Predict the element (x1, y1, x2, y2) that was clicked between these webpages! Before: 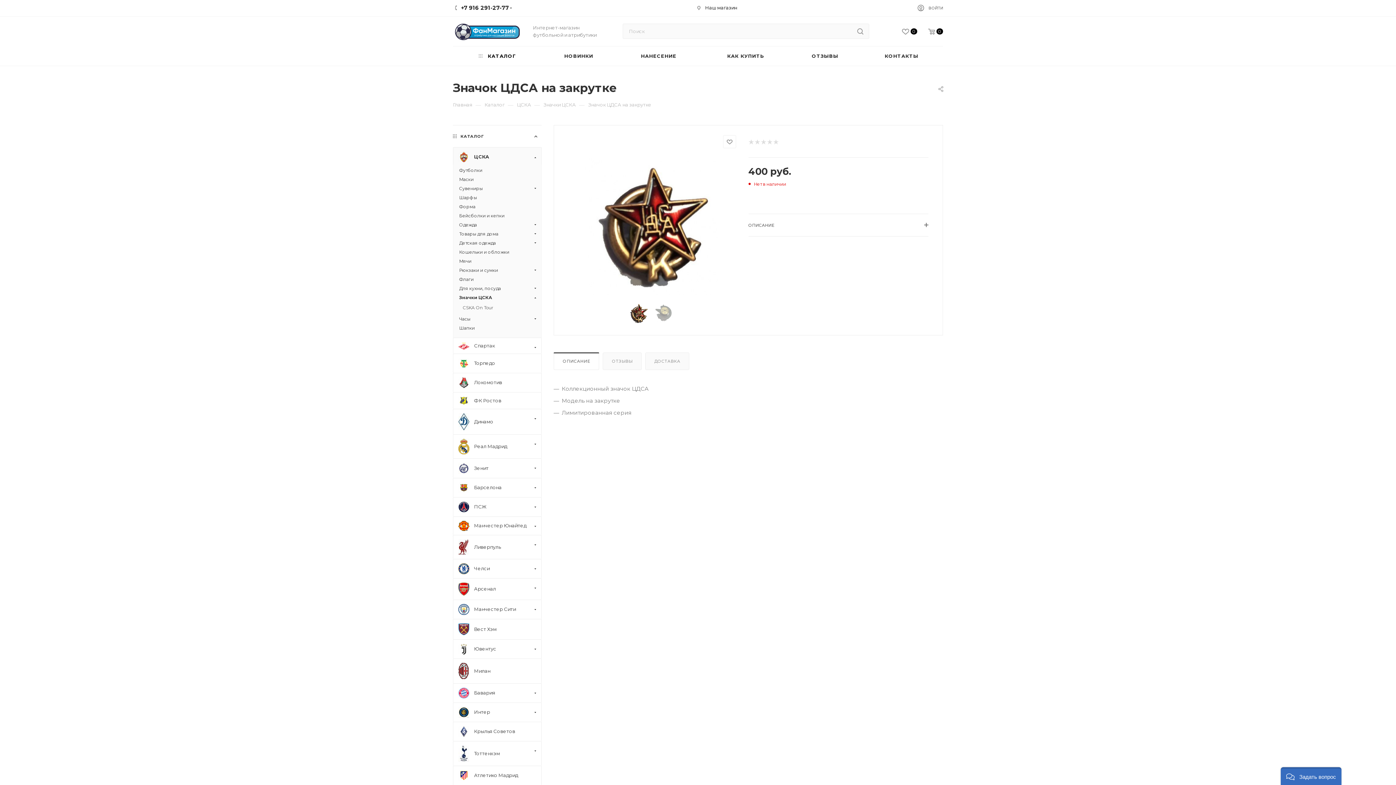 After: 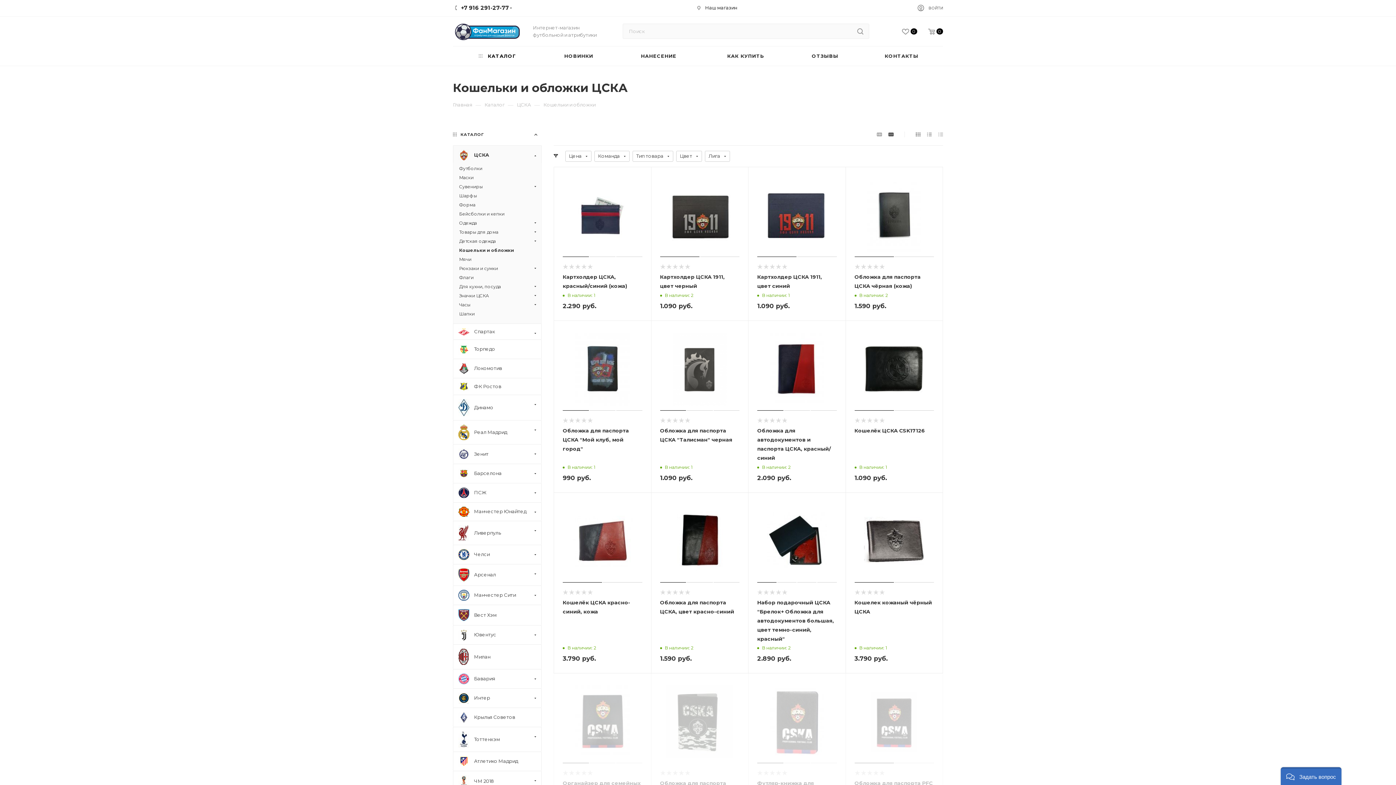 Action: bbox: (459, 248, 535, 256) label: Кошельки и обложки